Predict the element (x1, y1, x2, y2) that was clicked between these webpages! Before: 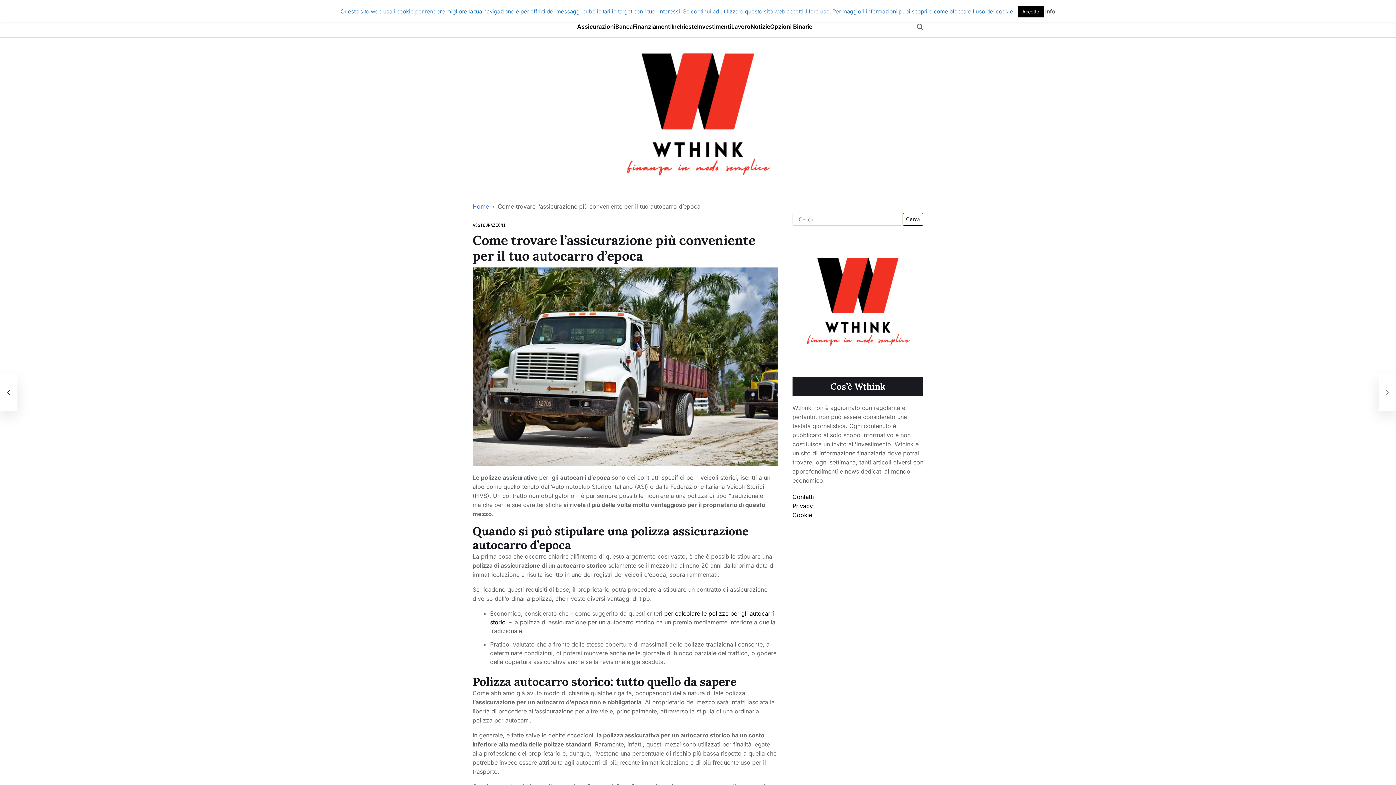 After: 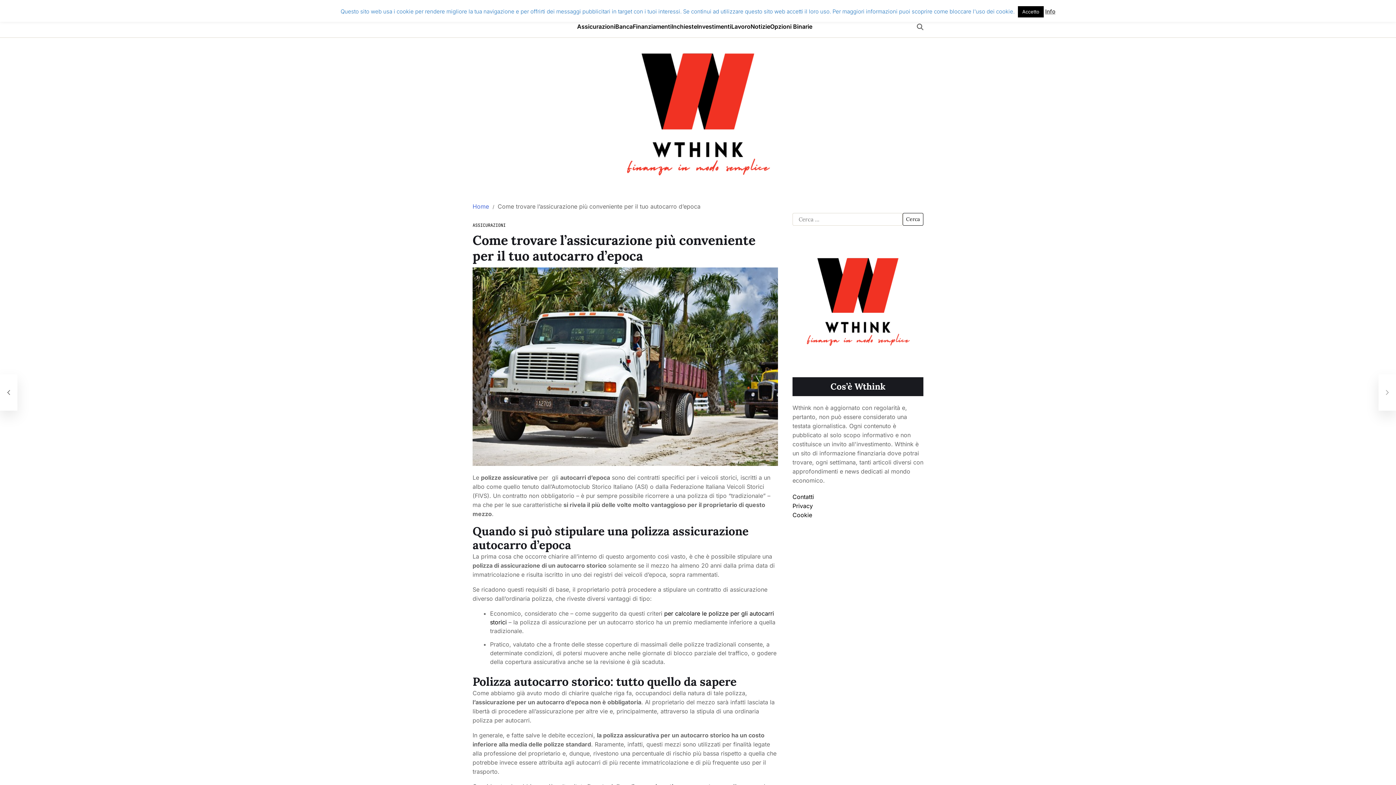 Action: label: Info bbox: (1045, 8, 1055, 14)